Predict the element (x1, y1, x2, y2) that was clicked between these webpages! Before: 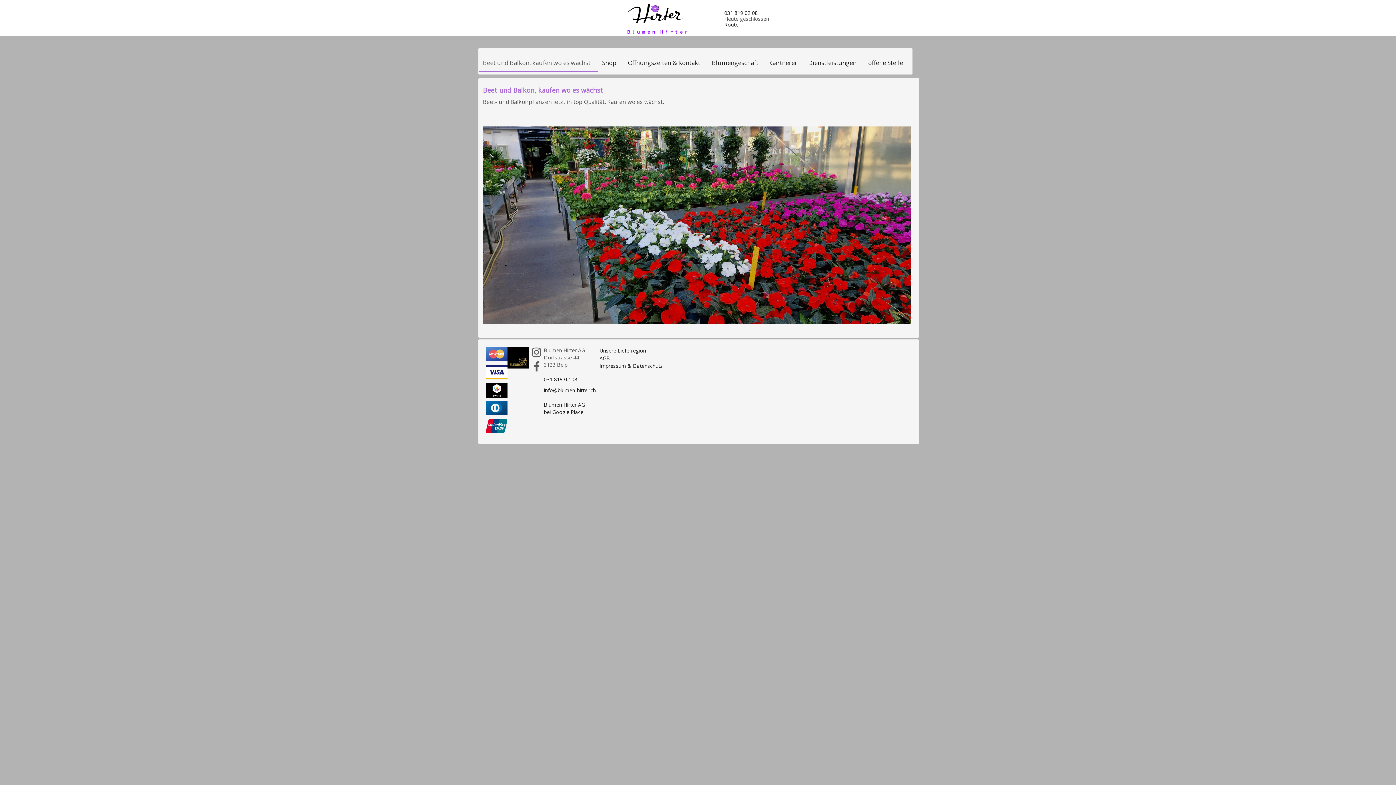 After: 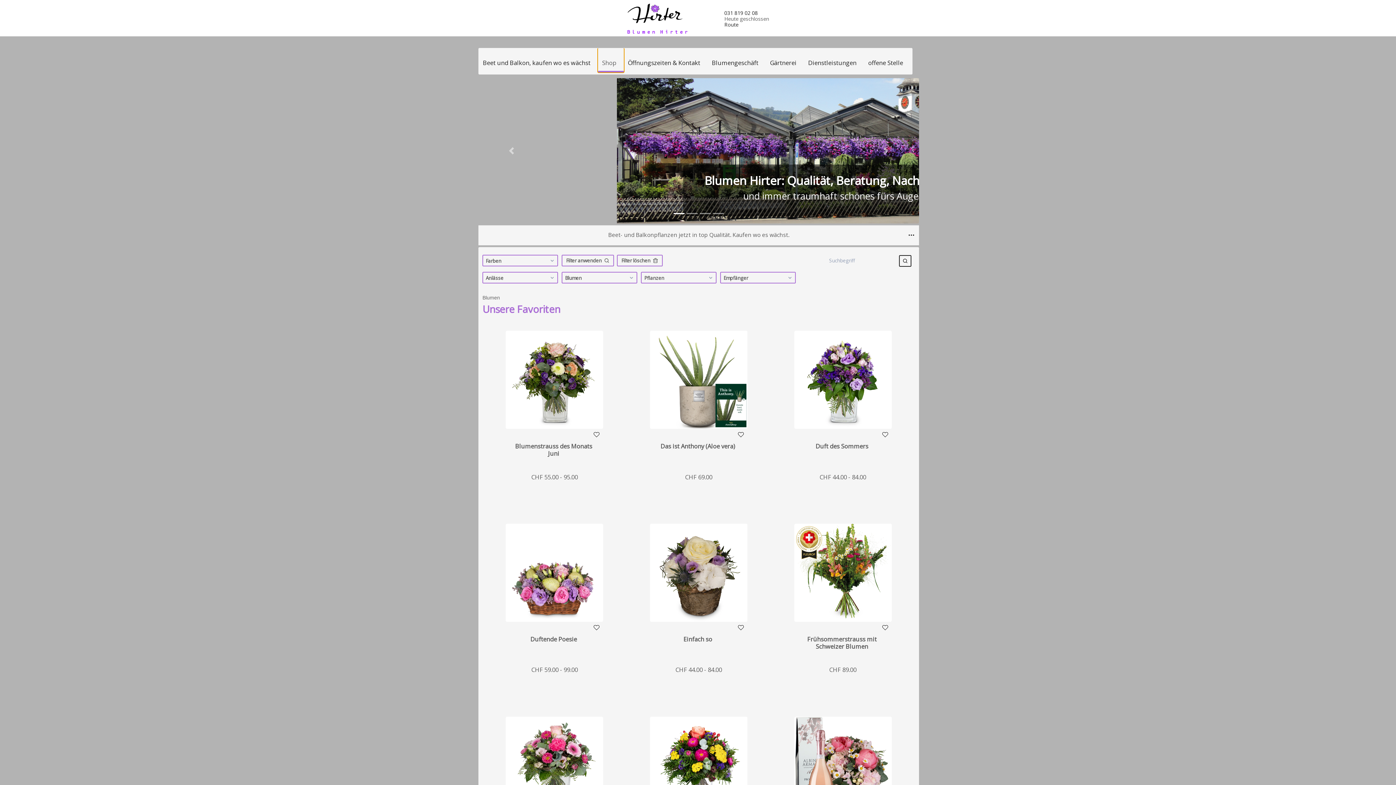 Action: label: Shop bbox: (598, 48, 623, 71)